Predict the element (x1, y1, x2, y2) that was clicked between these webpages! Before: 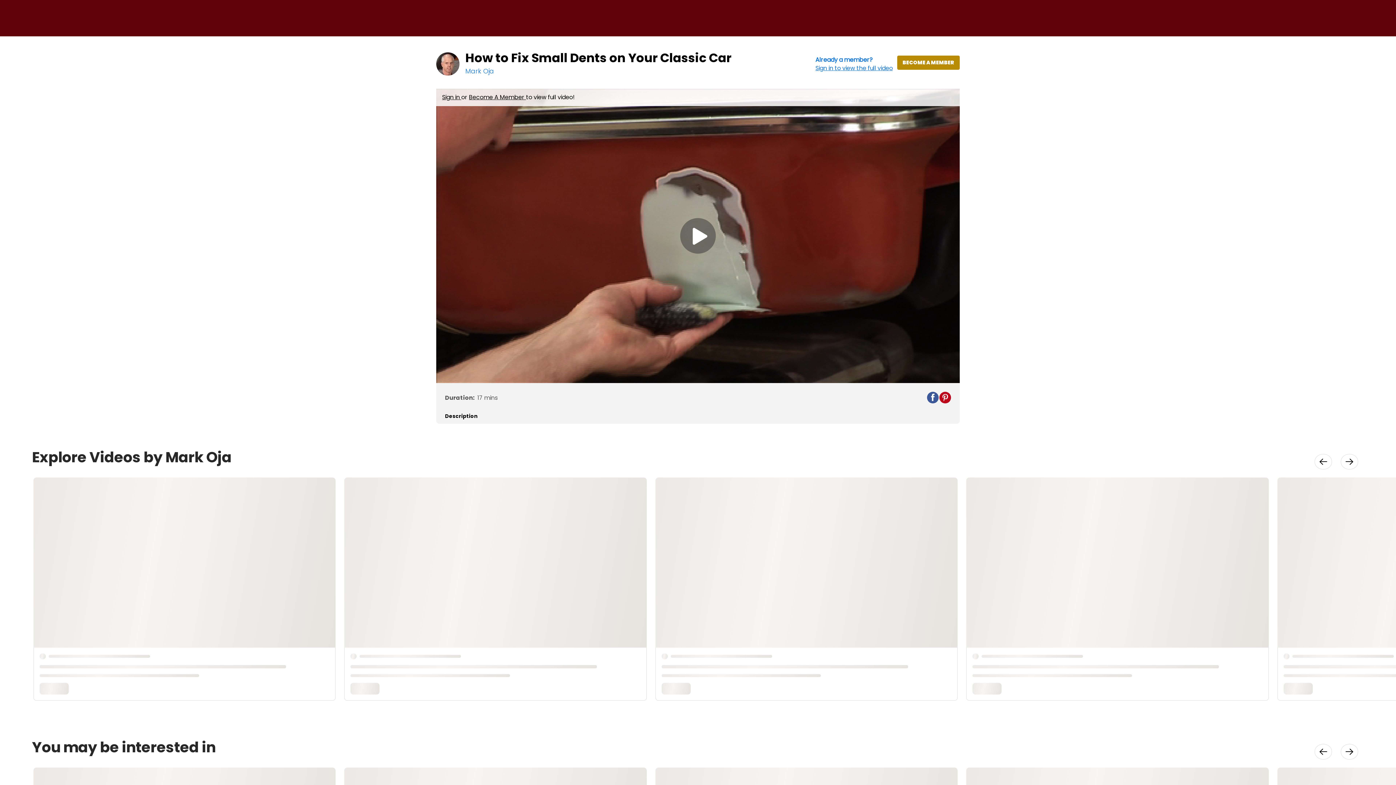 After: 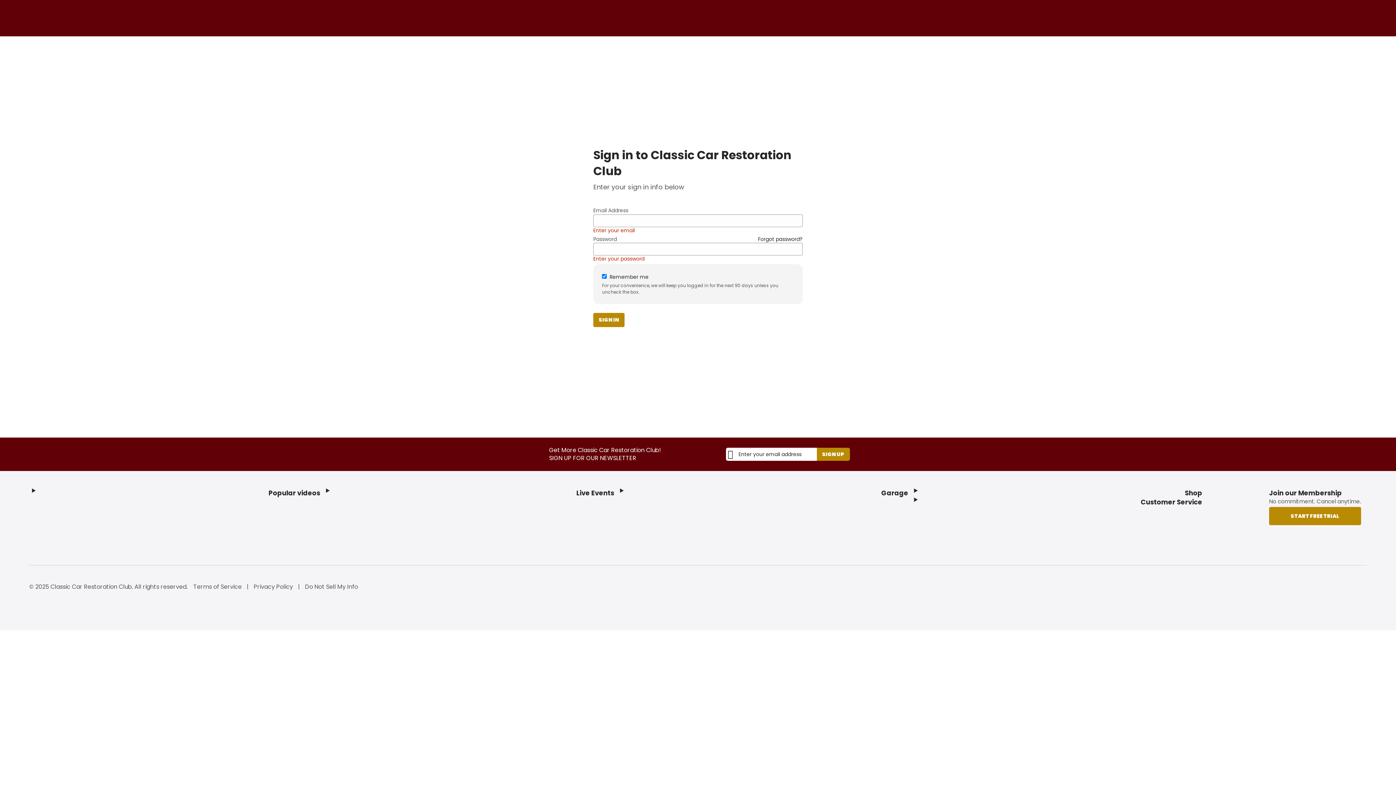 Action: label: Sign in  bbox: (442, 93, 461, 101)